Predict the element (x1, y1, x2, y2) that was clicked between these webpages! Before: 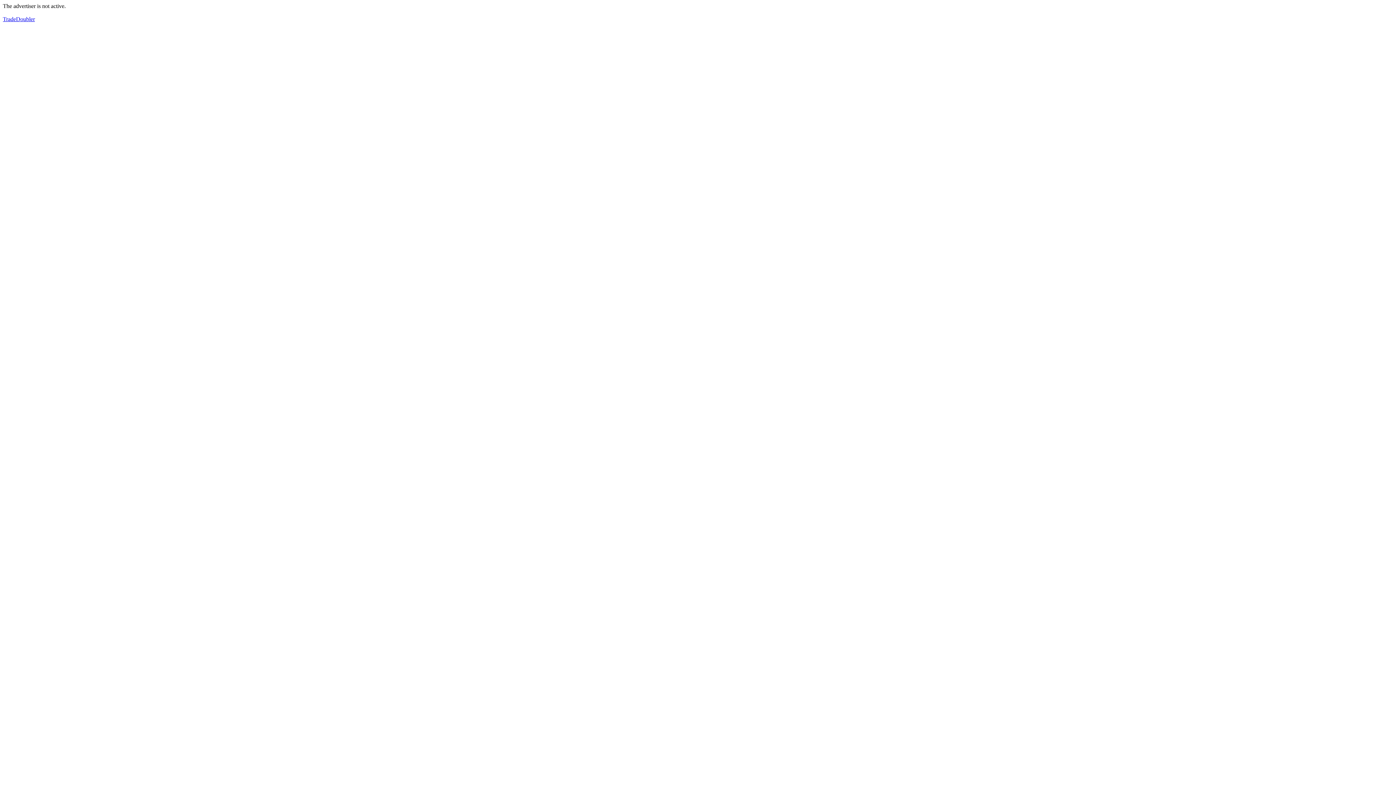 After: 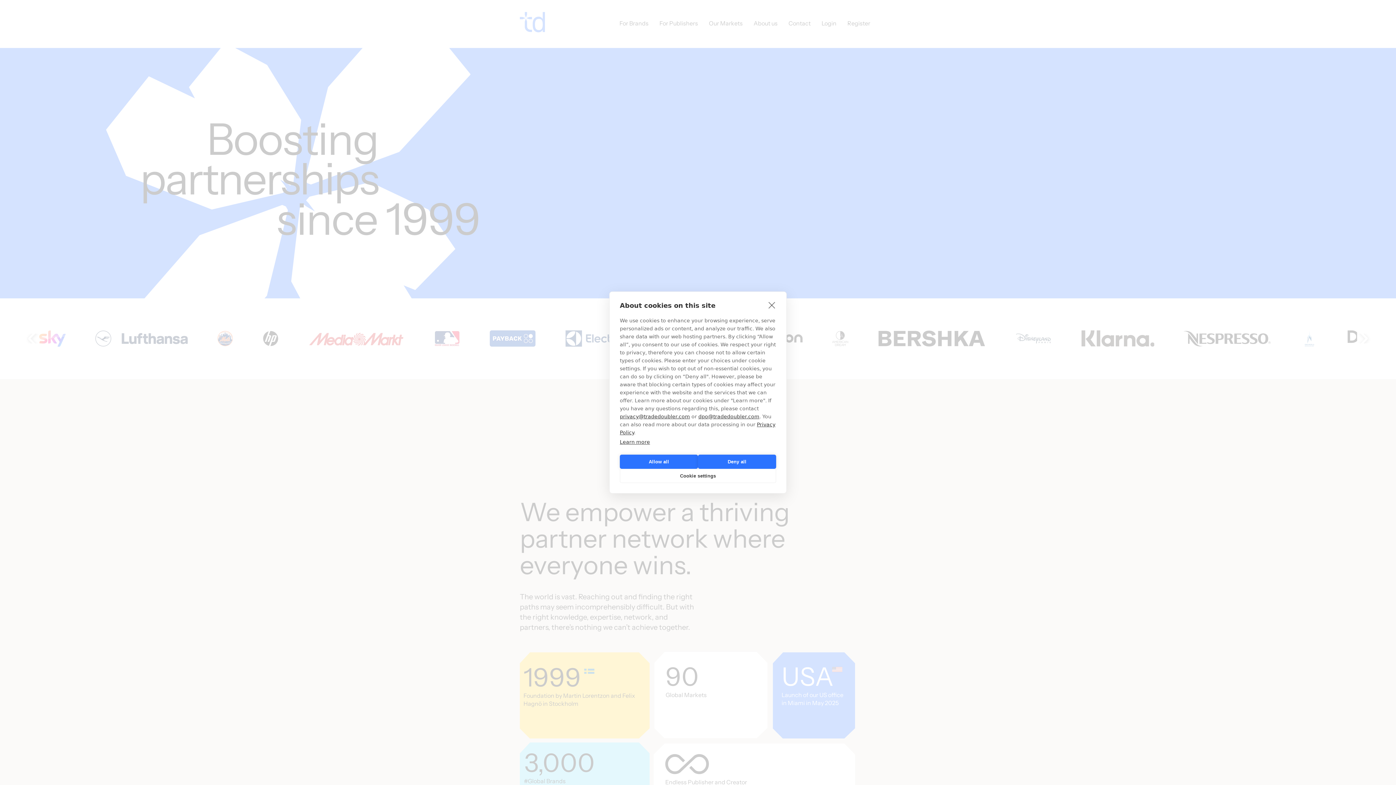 Action: label: TradeDoubler bbox: (2, 16, 34, 22)